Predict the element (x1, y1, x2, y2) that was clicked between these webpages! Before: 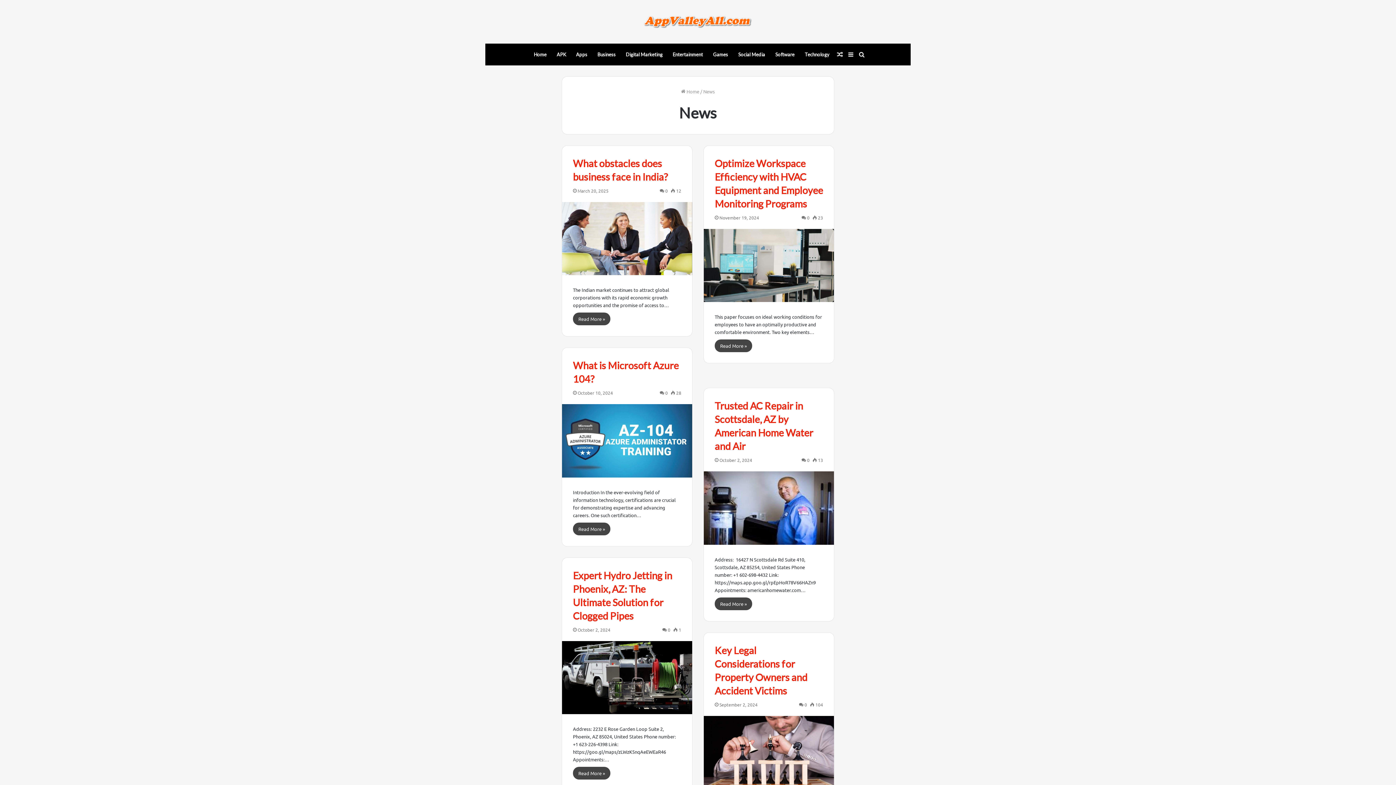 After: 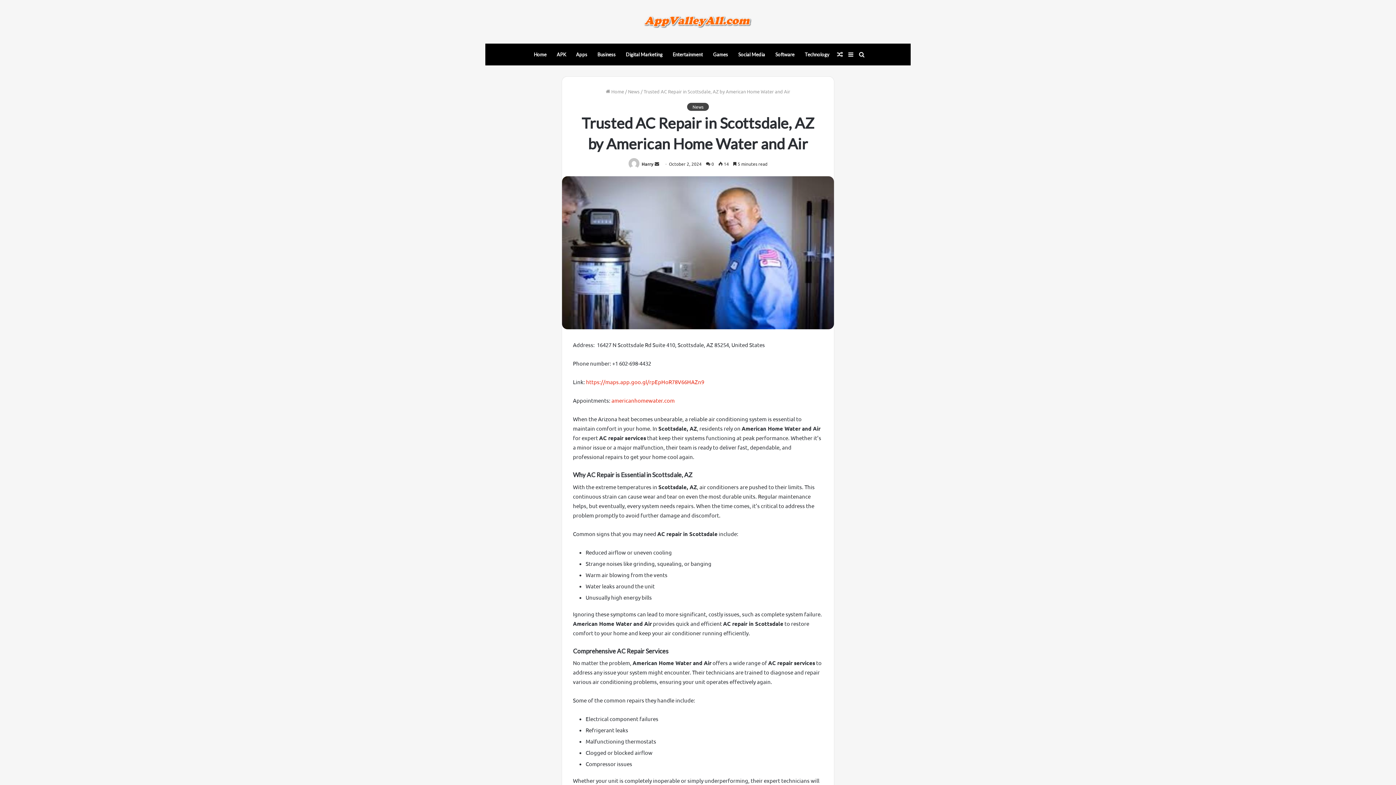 Action: label: Read More » bbox: (714, 597, 752, 610)